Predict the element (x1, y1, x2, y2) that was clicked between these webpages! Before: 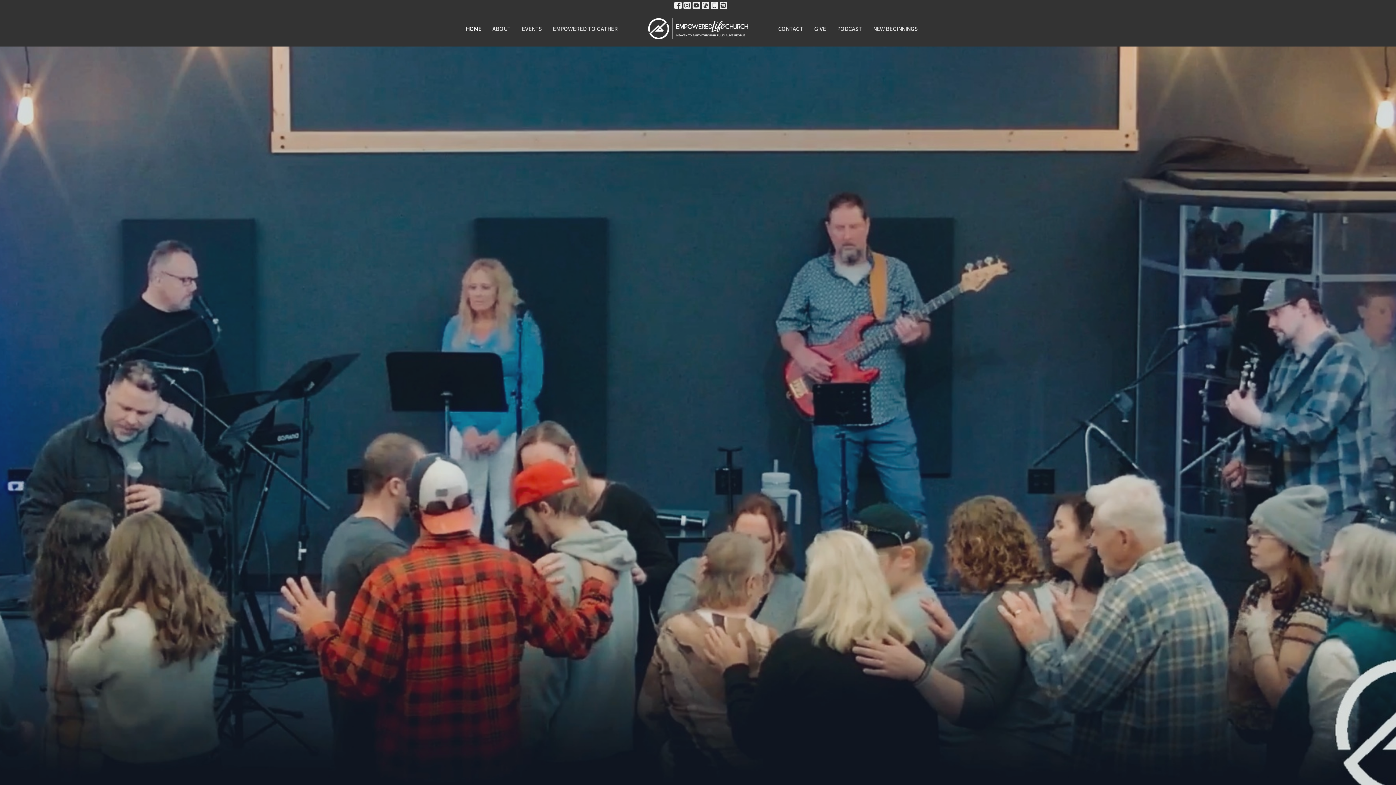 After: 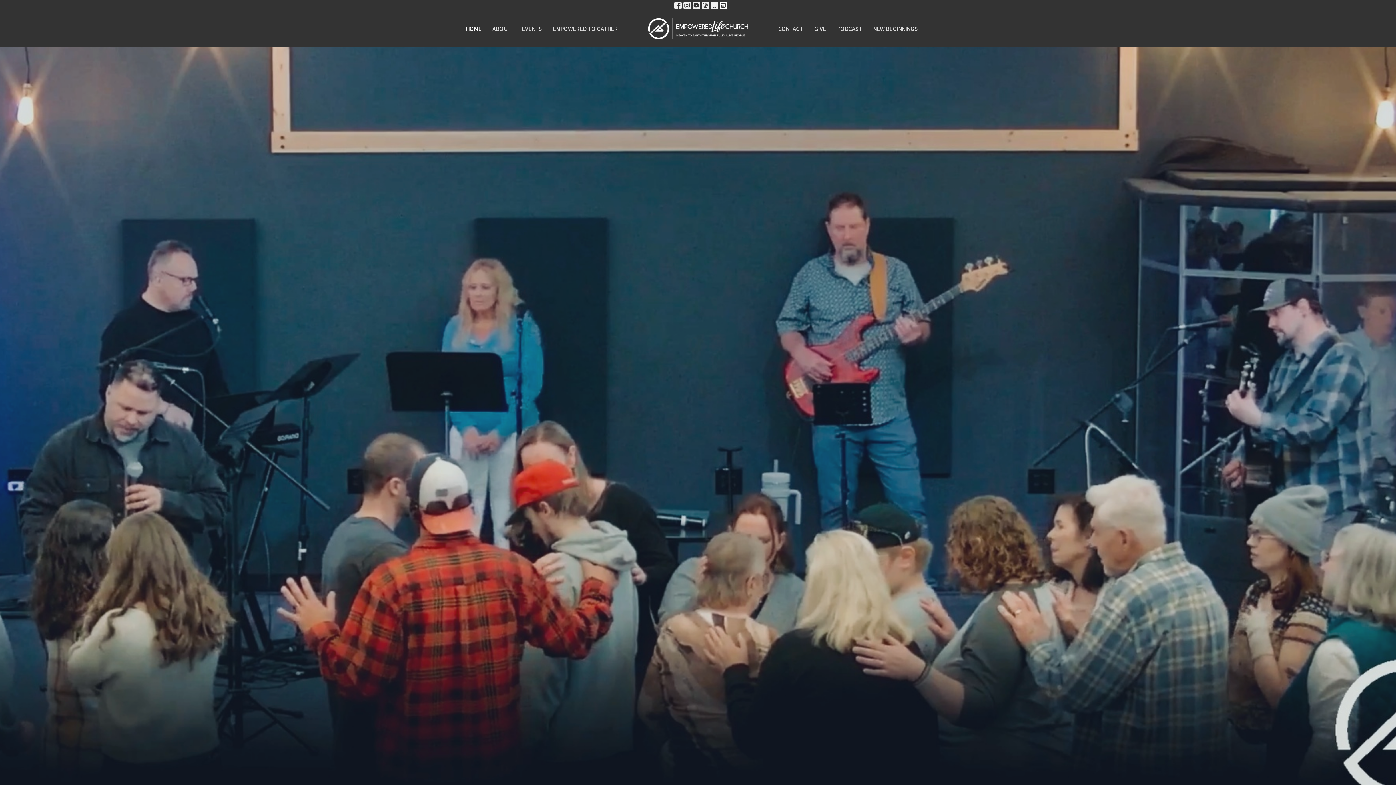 Action: bbox: (720, 1, 727, 9)